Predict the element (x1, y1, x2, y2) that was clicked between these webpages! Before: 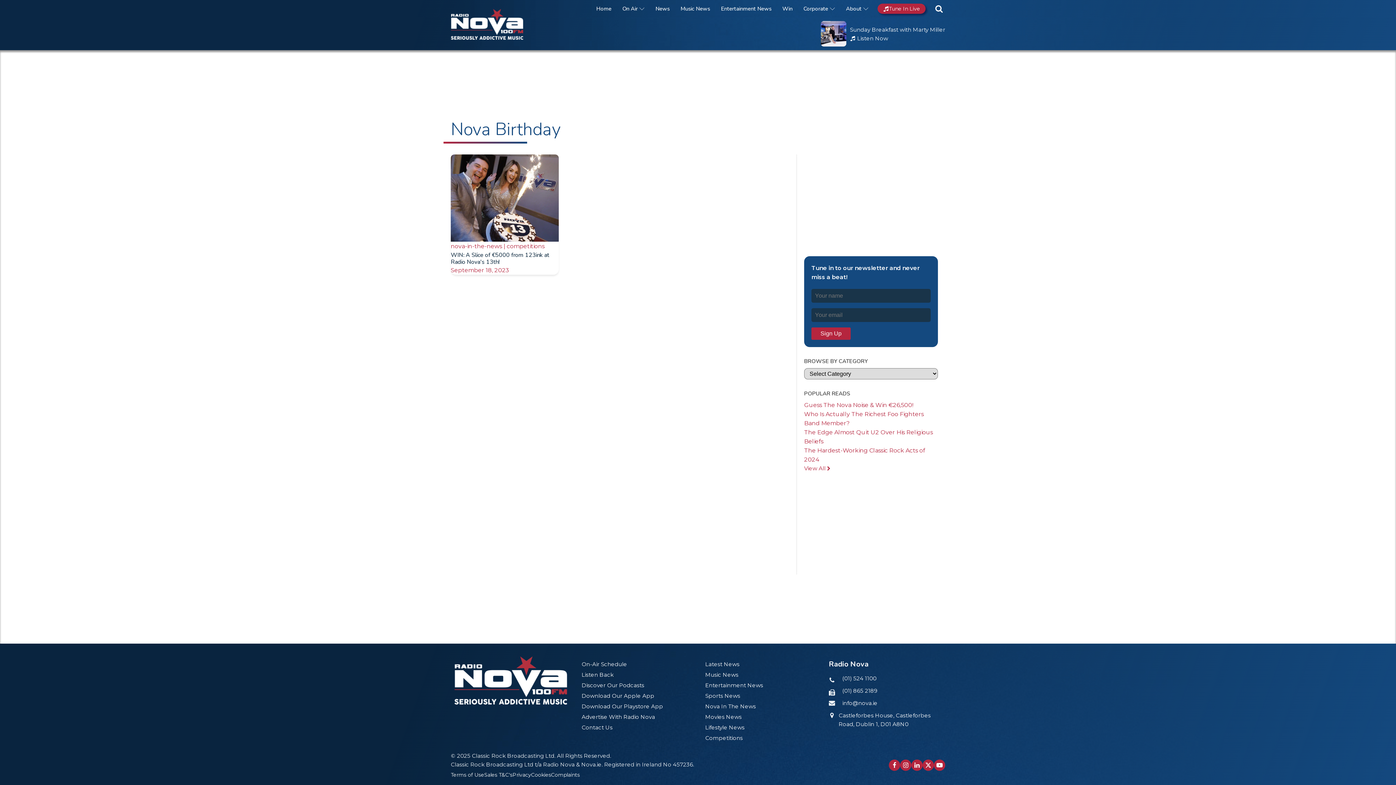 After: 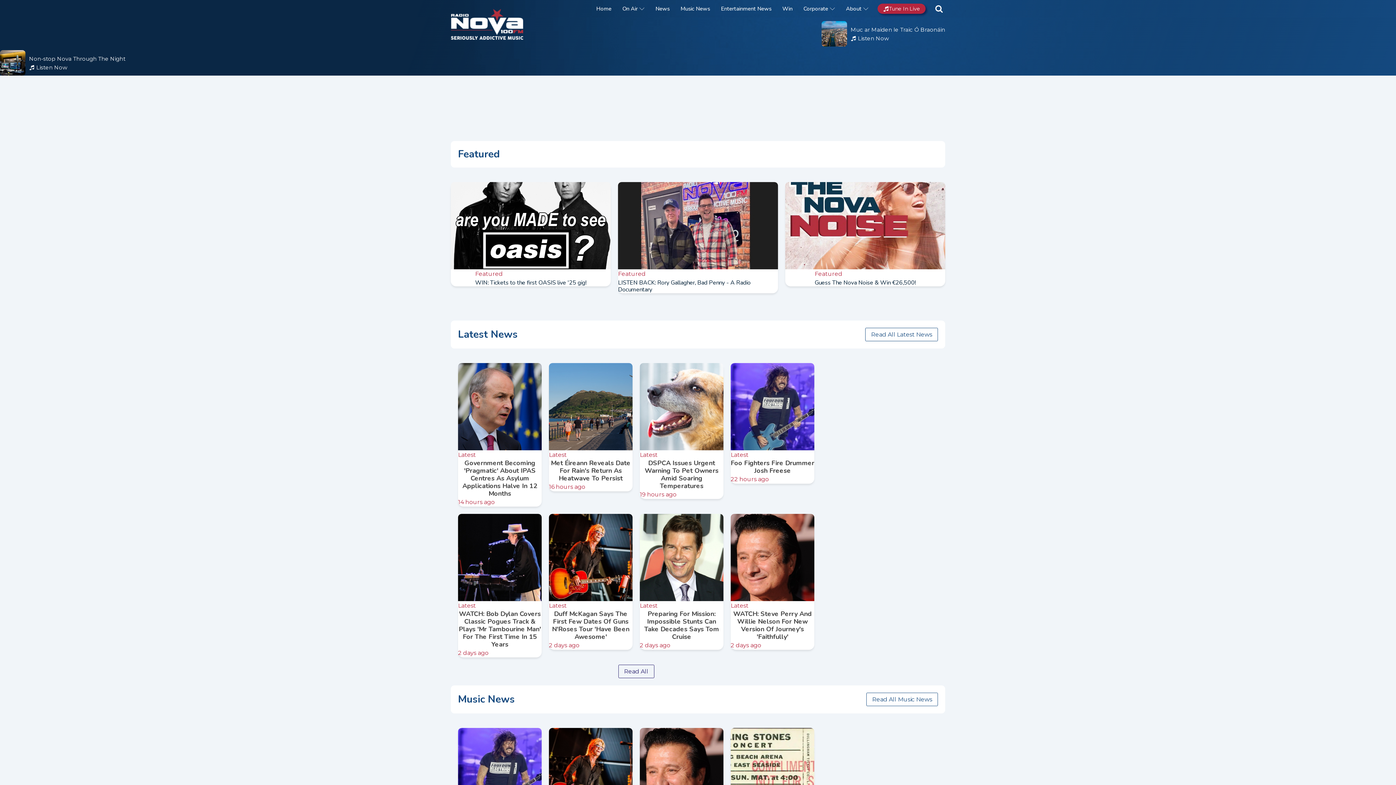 Action: bbox: (454, 656, 567, 704)